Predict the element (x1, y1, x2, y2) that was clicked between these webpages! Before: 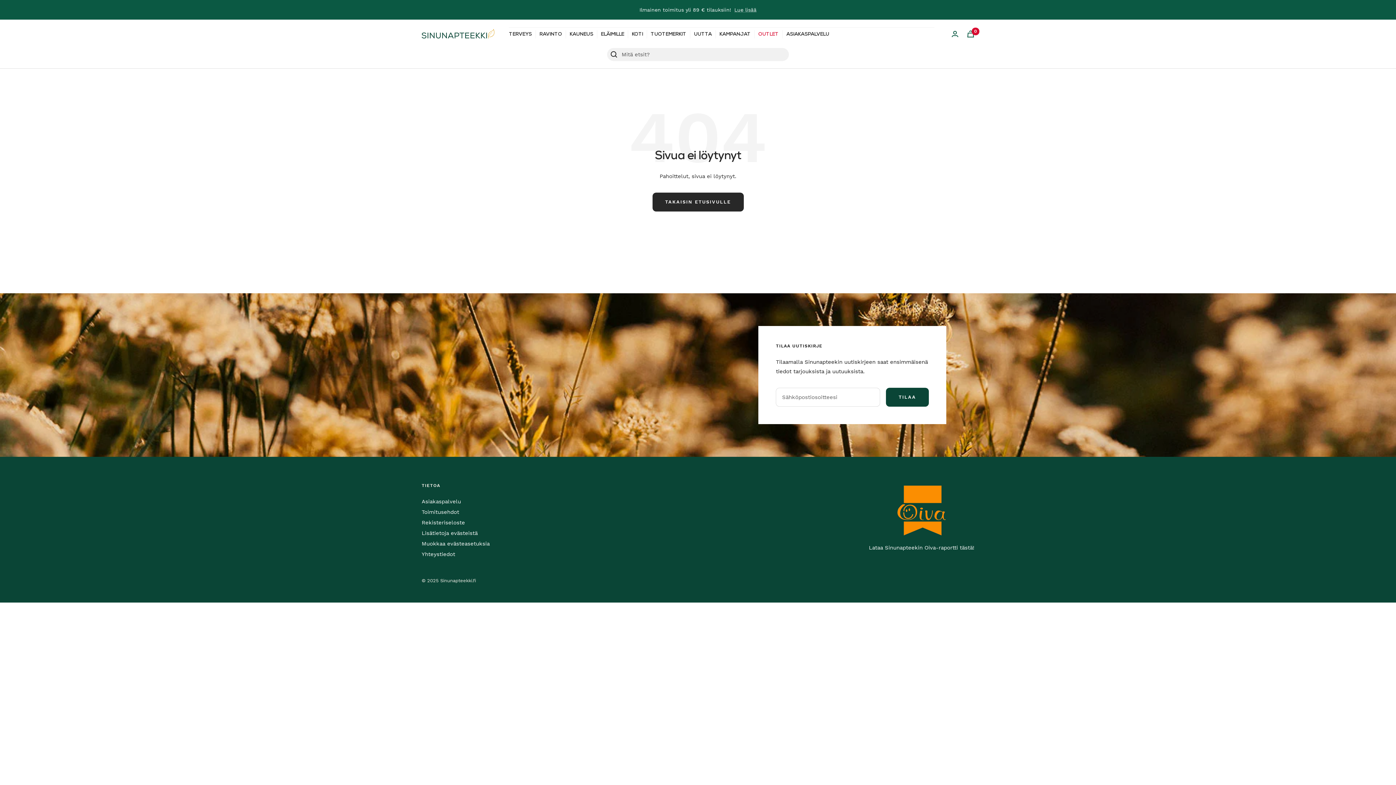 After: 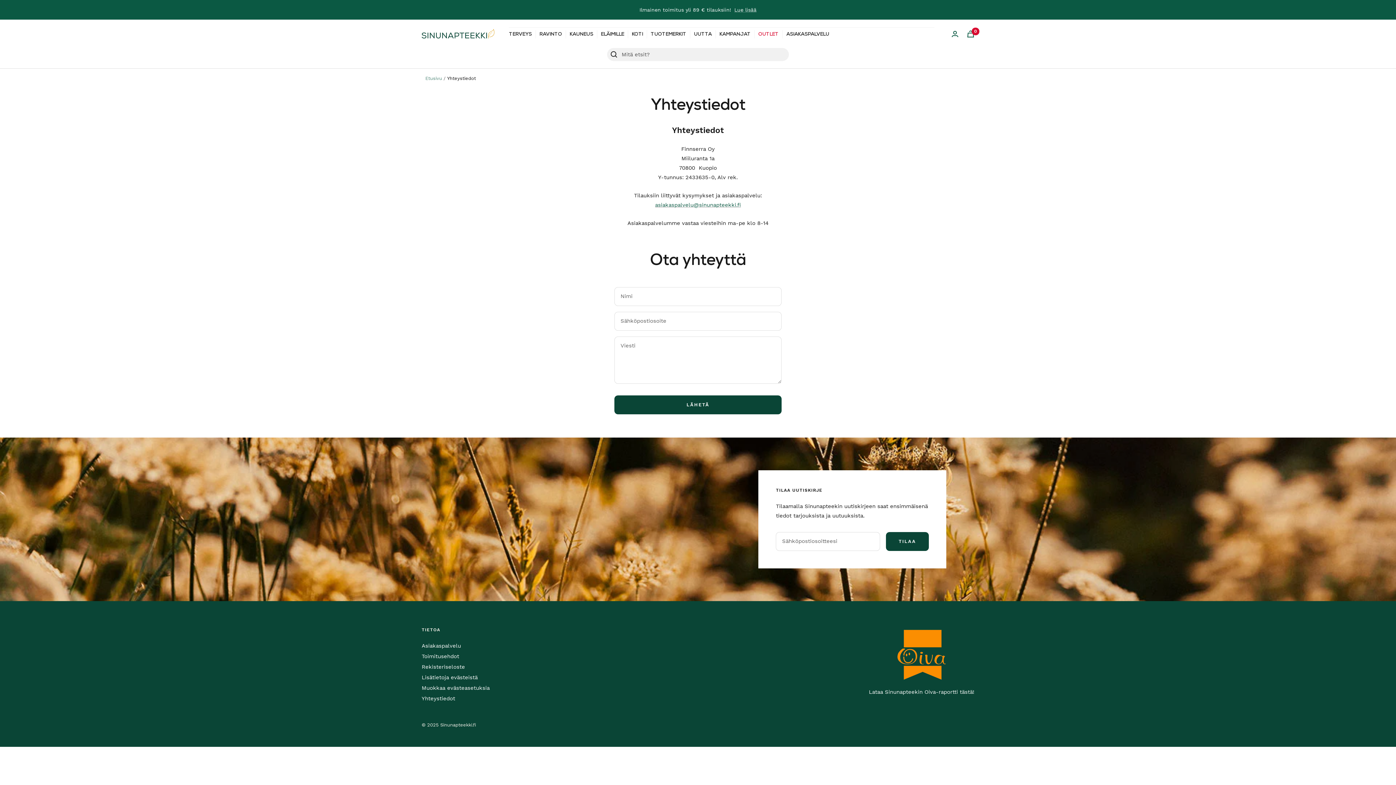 Action: bbox: (421, 549, 455, 559) label: Yhteystiedot